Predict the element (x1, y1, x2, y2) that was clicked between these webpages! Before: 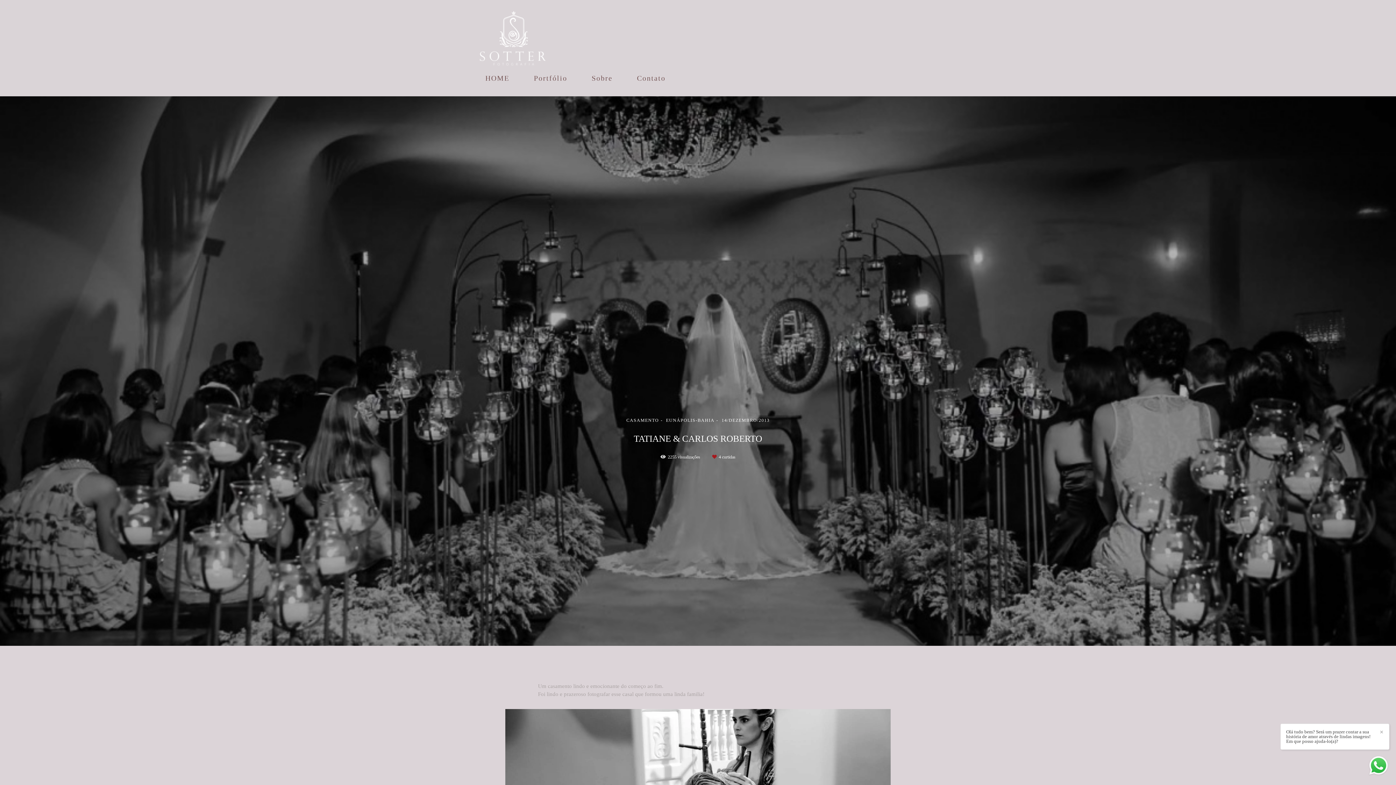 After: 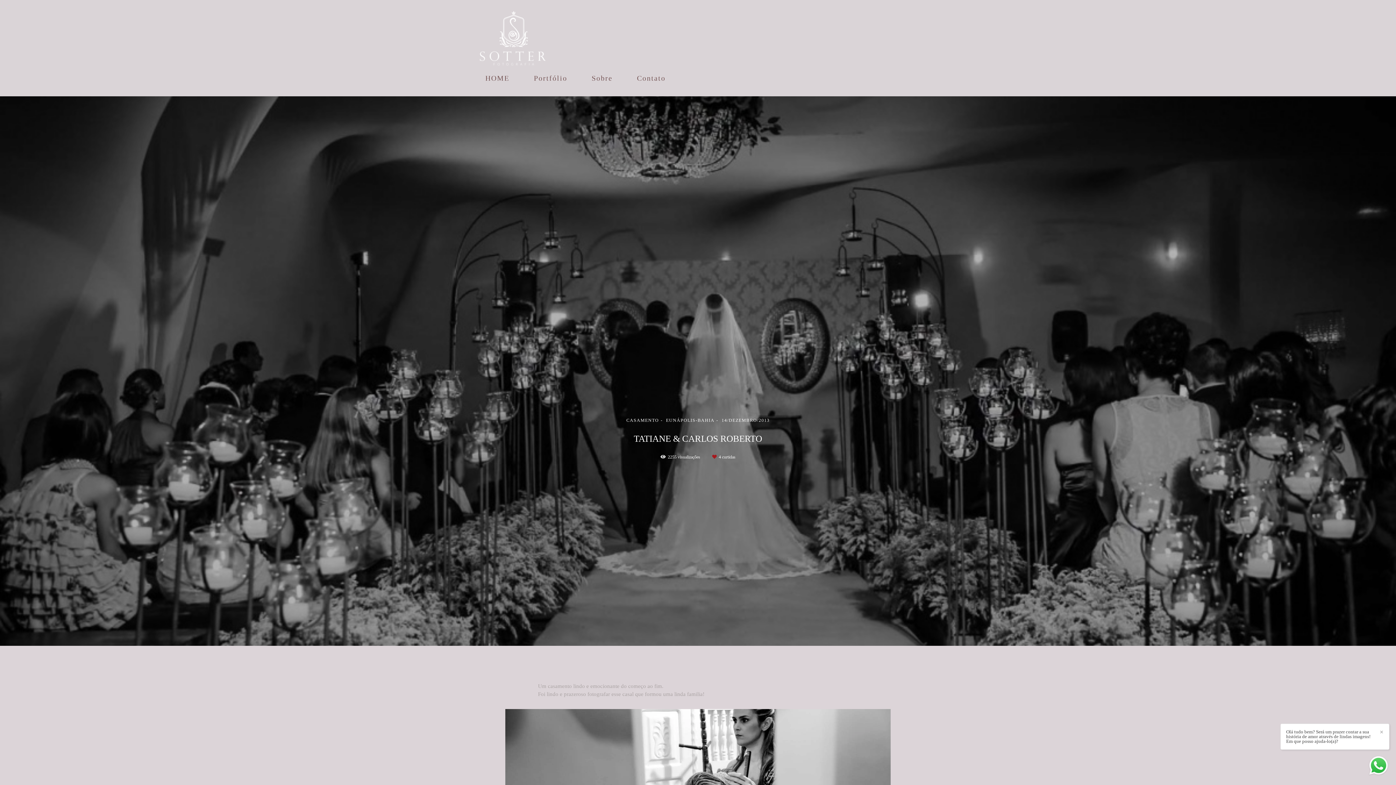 Action: bbox: (1368, 755, 1389, 778)